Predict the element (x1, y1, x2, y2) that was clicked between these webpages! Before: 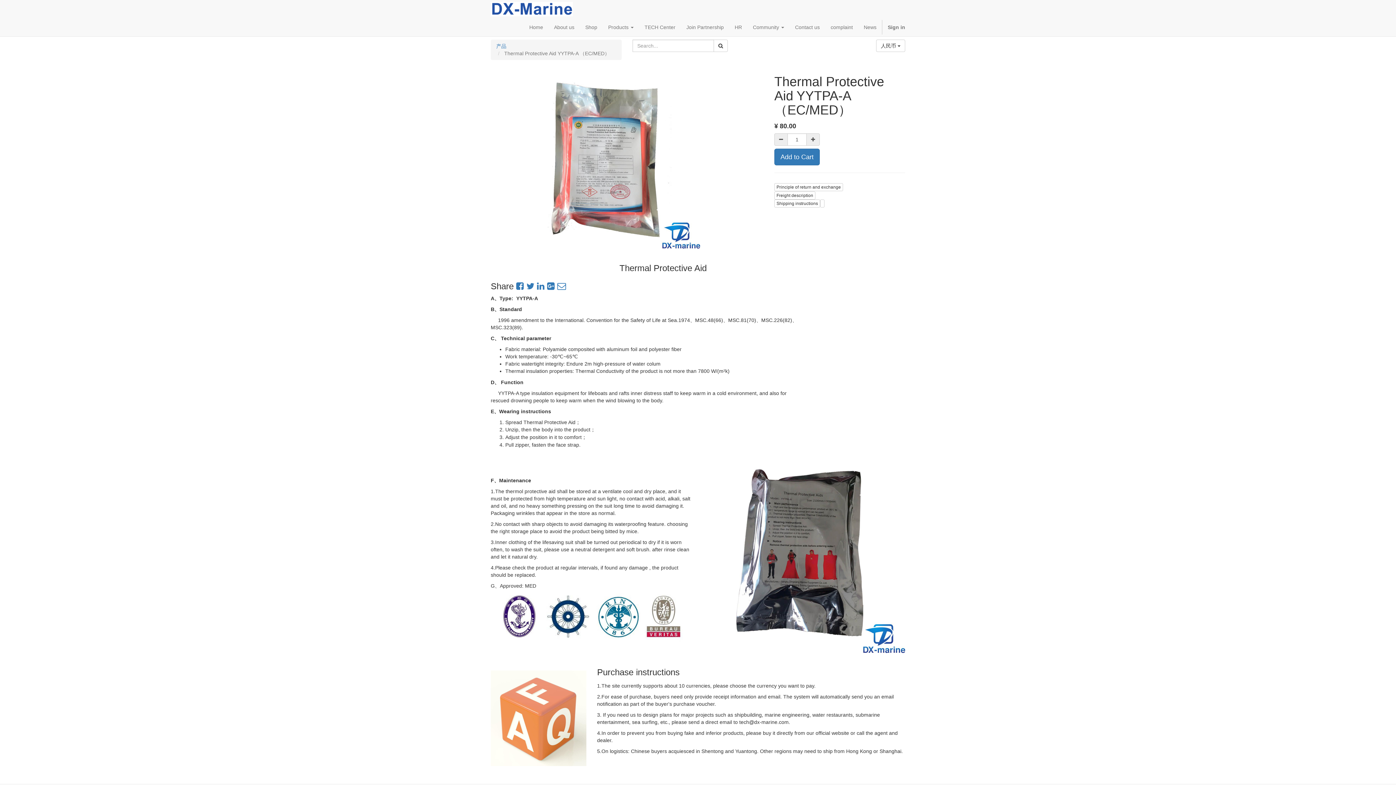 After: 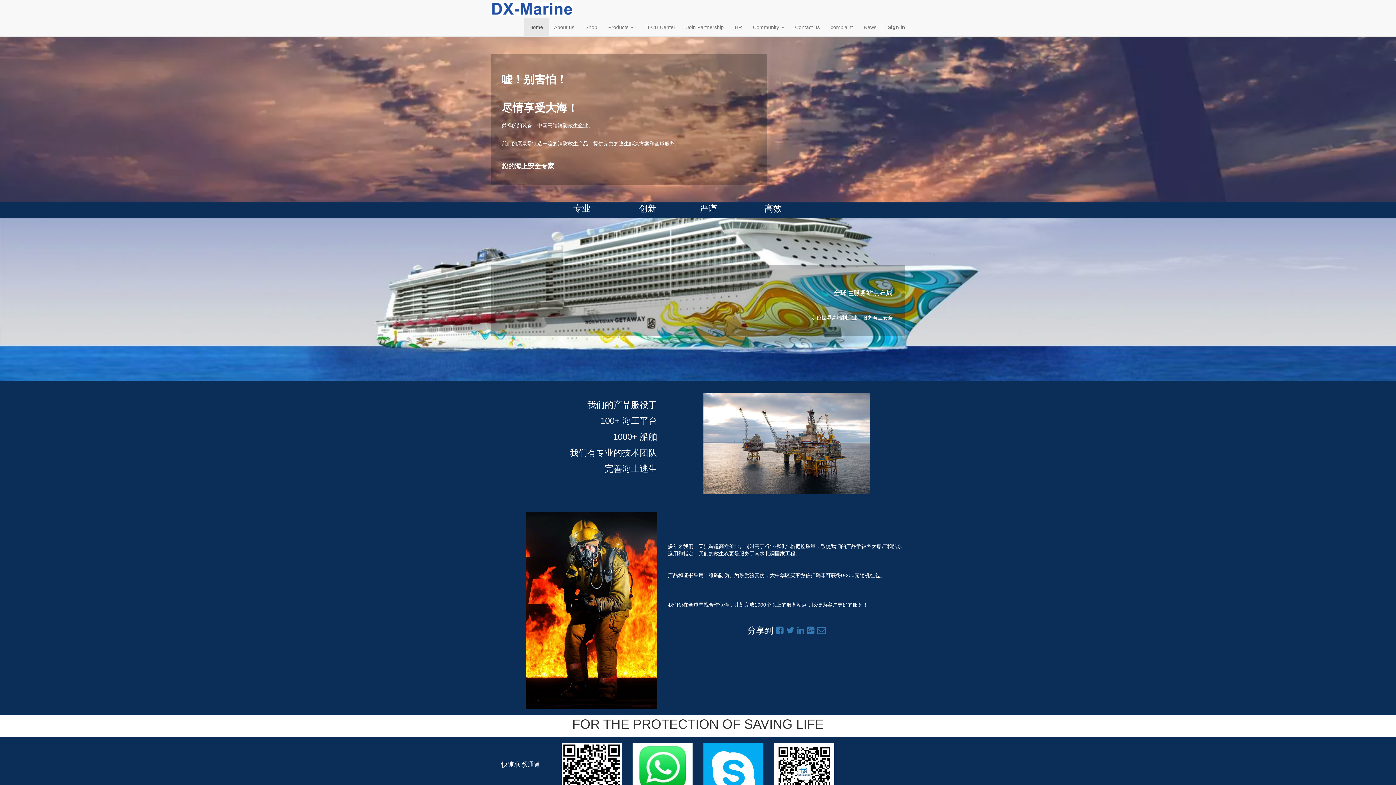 Action: bbox: (485, 0, 578, 18)